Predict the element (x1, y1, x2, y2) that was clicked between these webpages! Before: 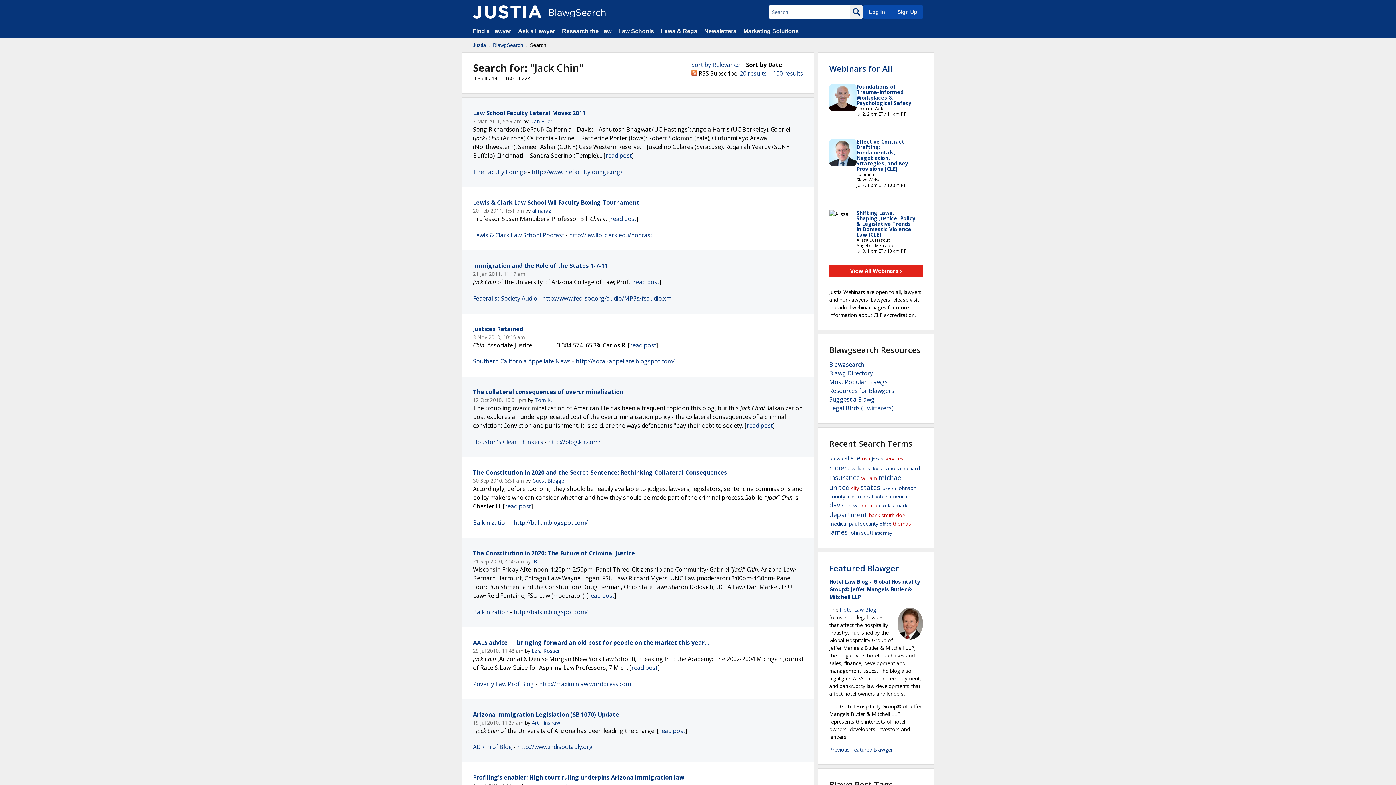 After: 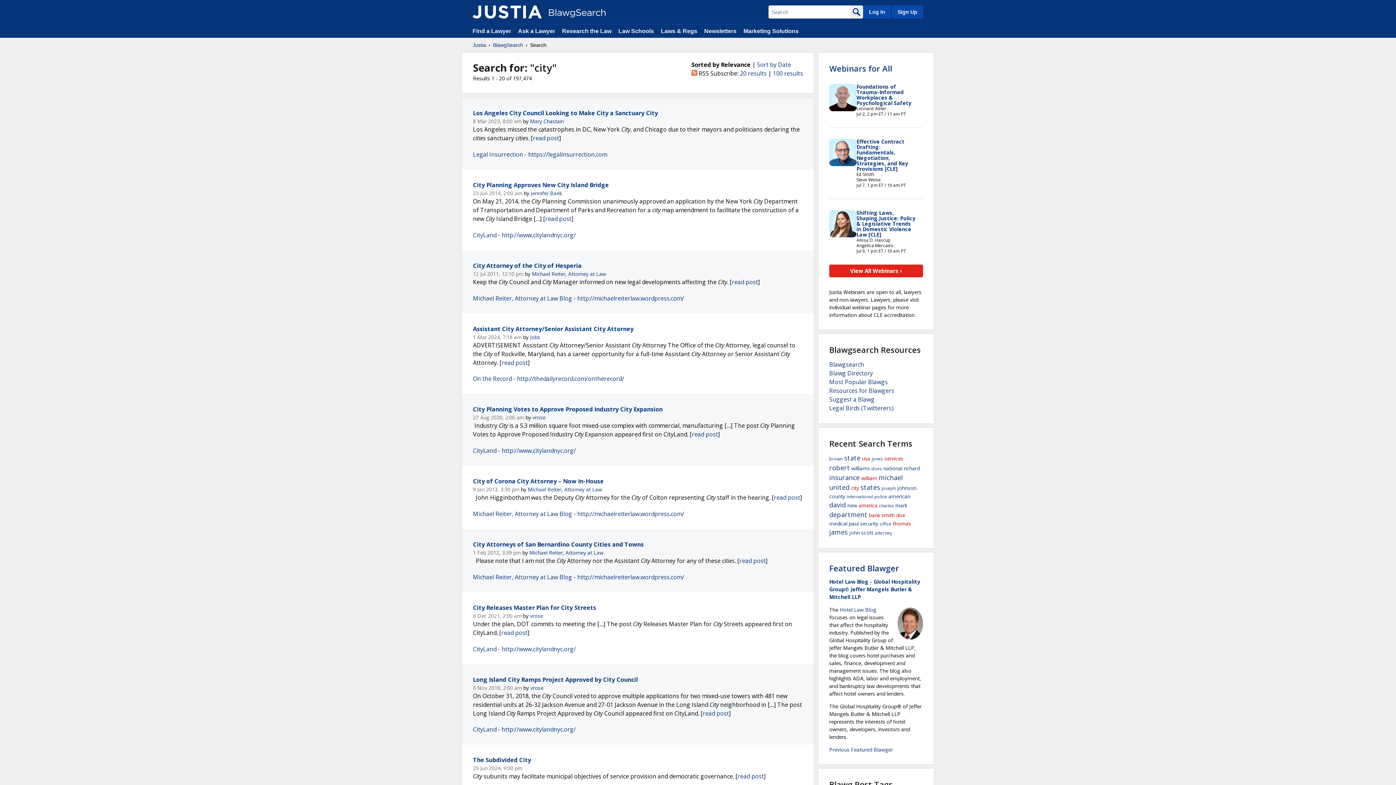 Action: label: city bbox: (851, 484, 859, 491)